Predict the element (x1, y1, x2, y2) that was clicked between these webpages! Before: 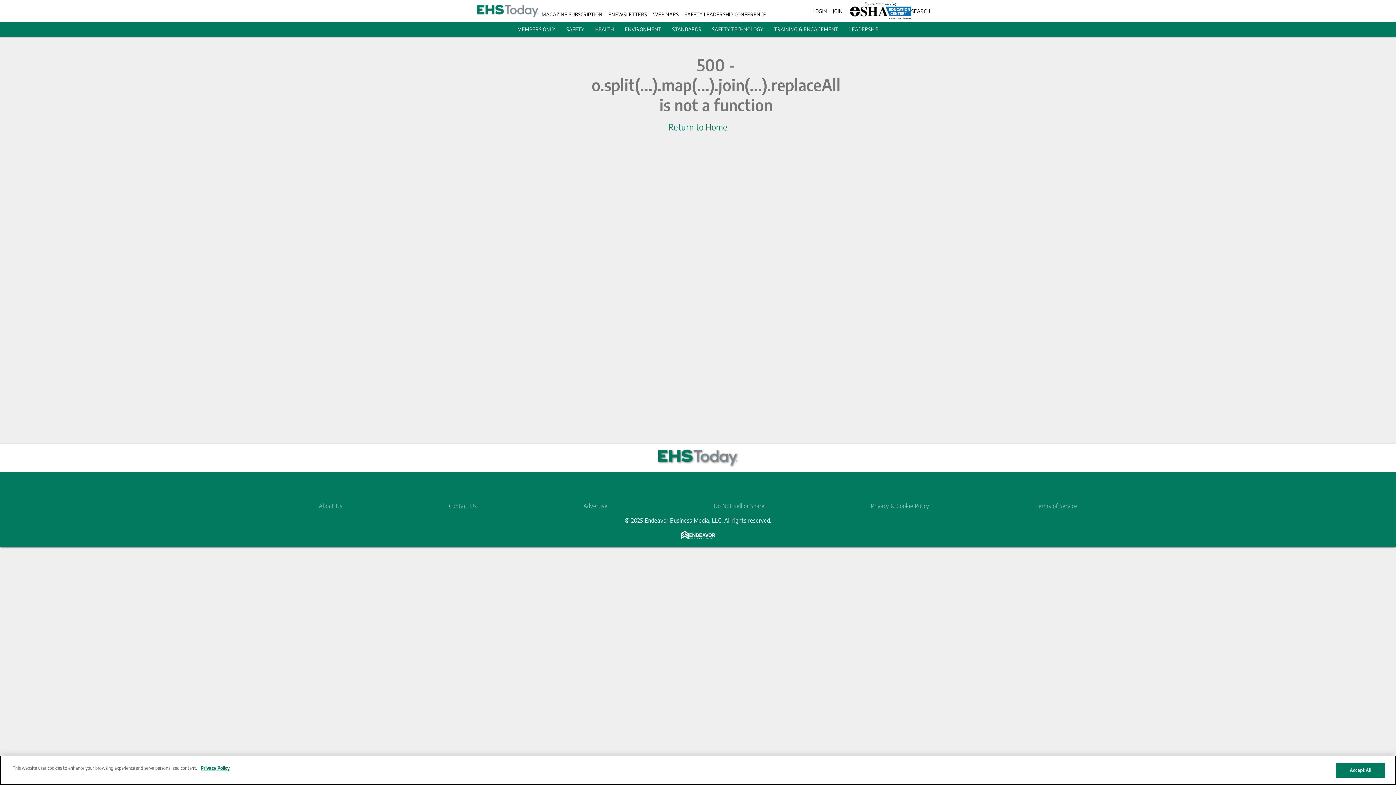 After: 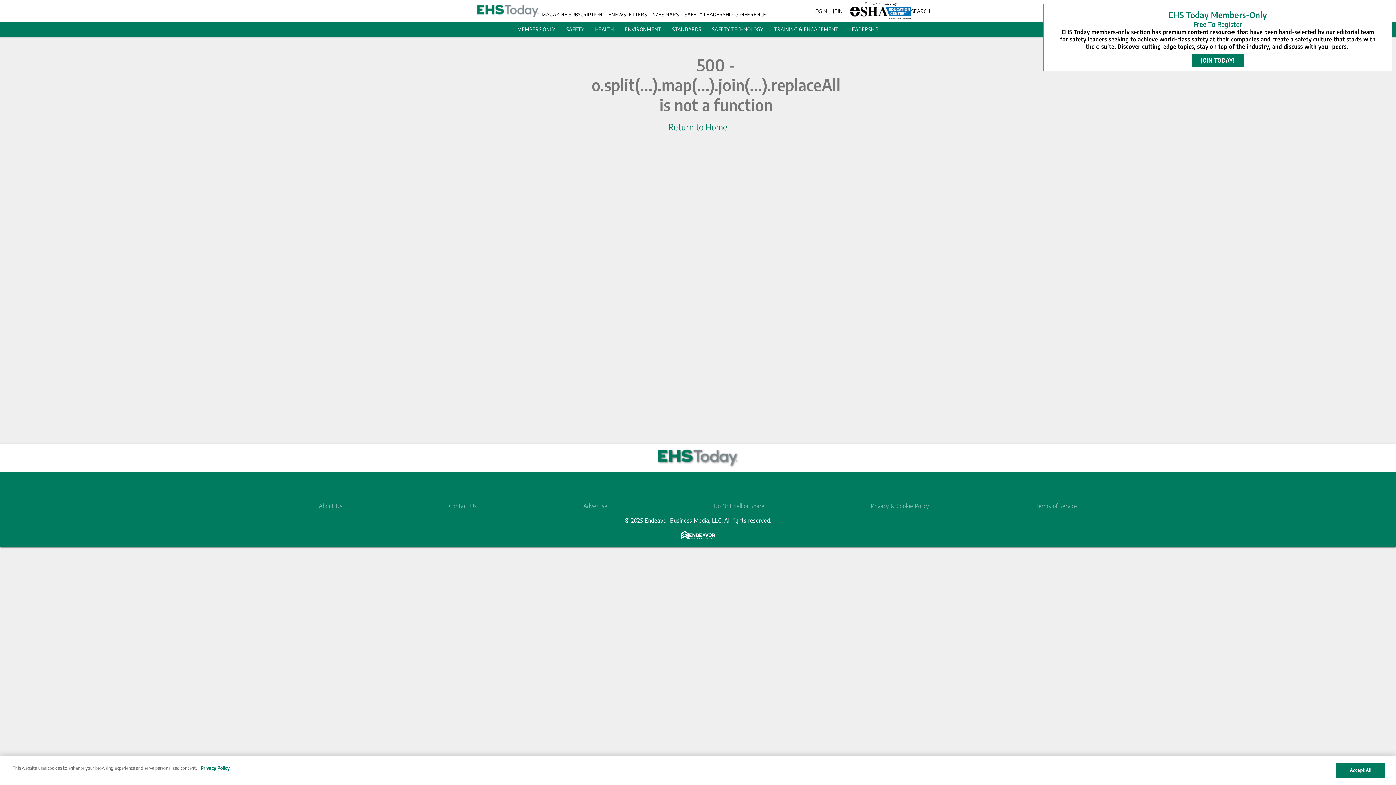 Action: bbox: (681, 533, 715, 541)